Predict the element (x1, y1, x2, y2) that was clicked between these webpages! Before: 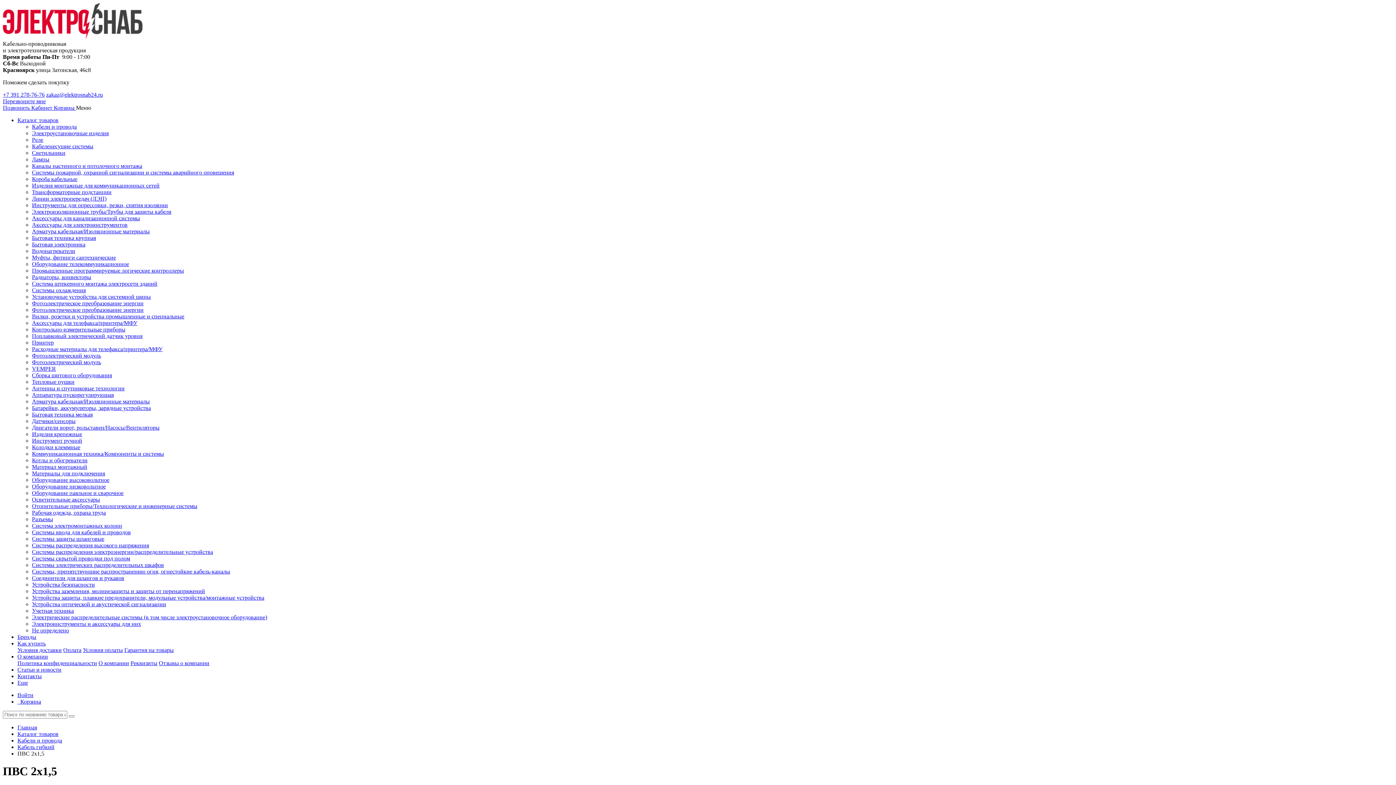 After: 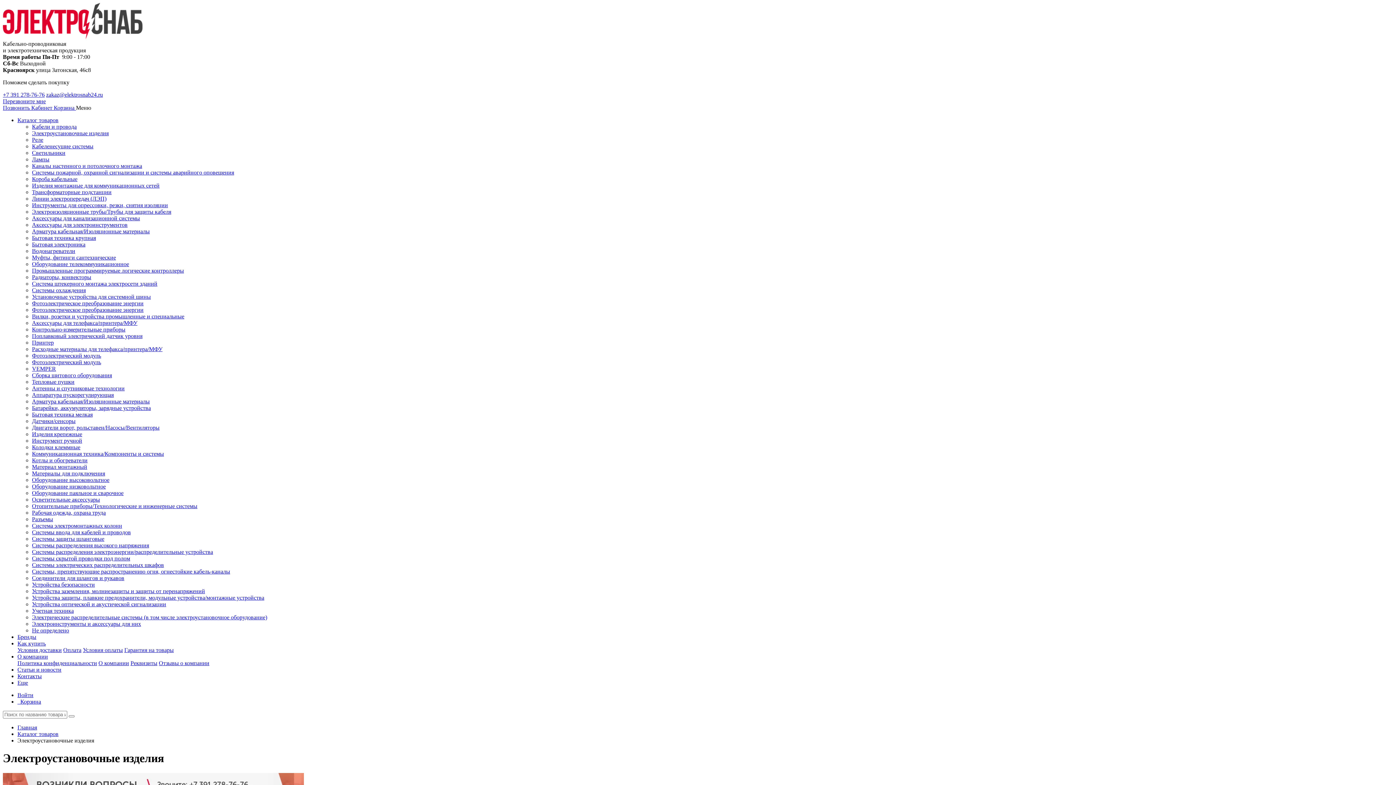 Action: bbox: (32, 130, 108, 136) label: Электроустановочные изделия